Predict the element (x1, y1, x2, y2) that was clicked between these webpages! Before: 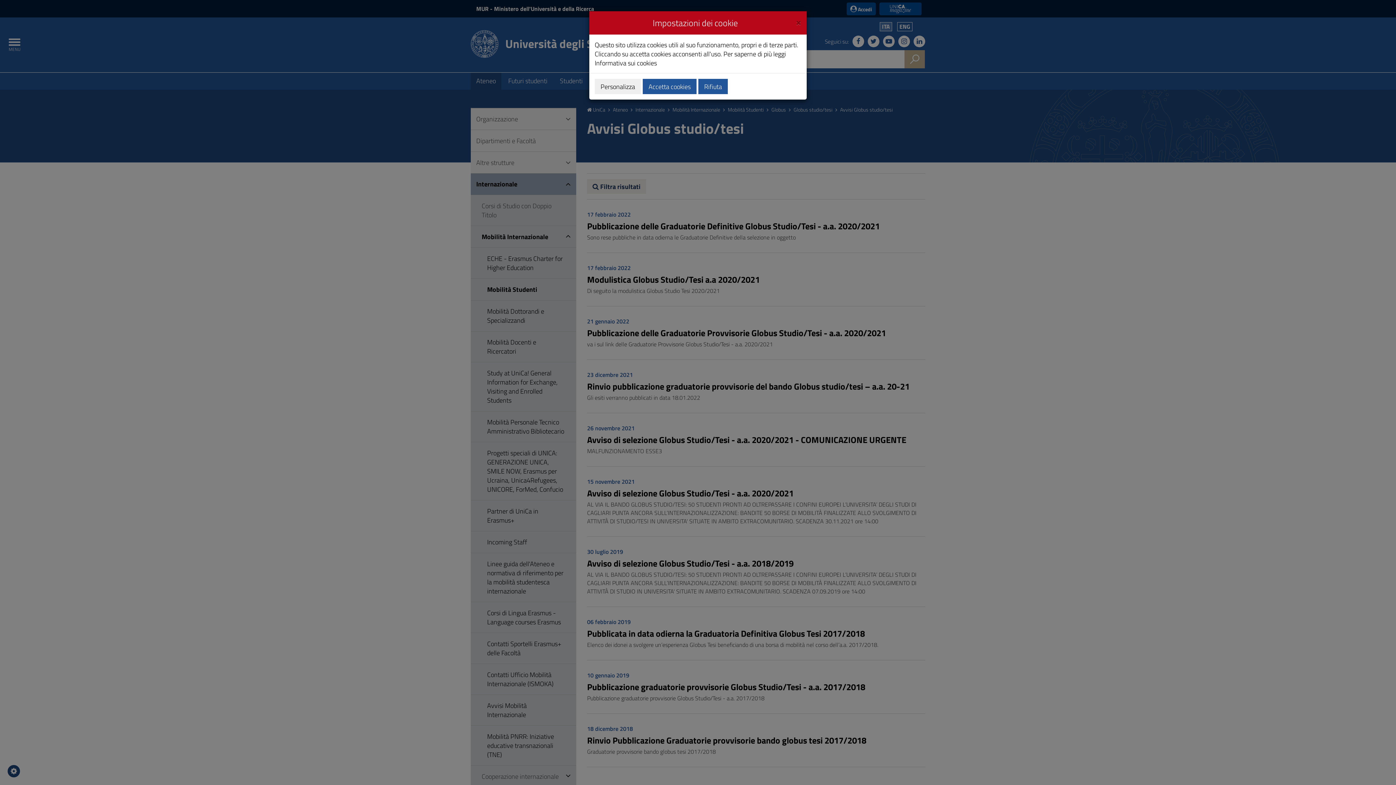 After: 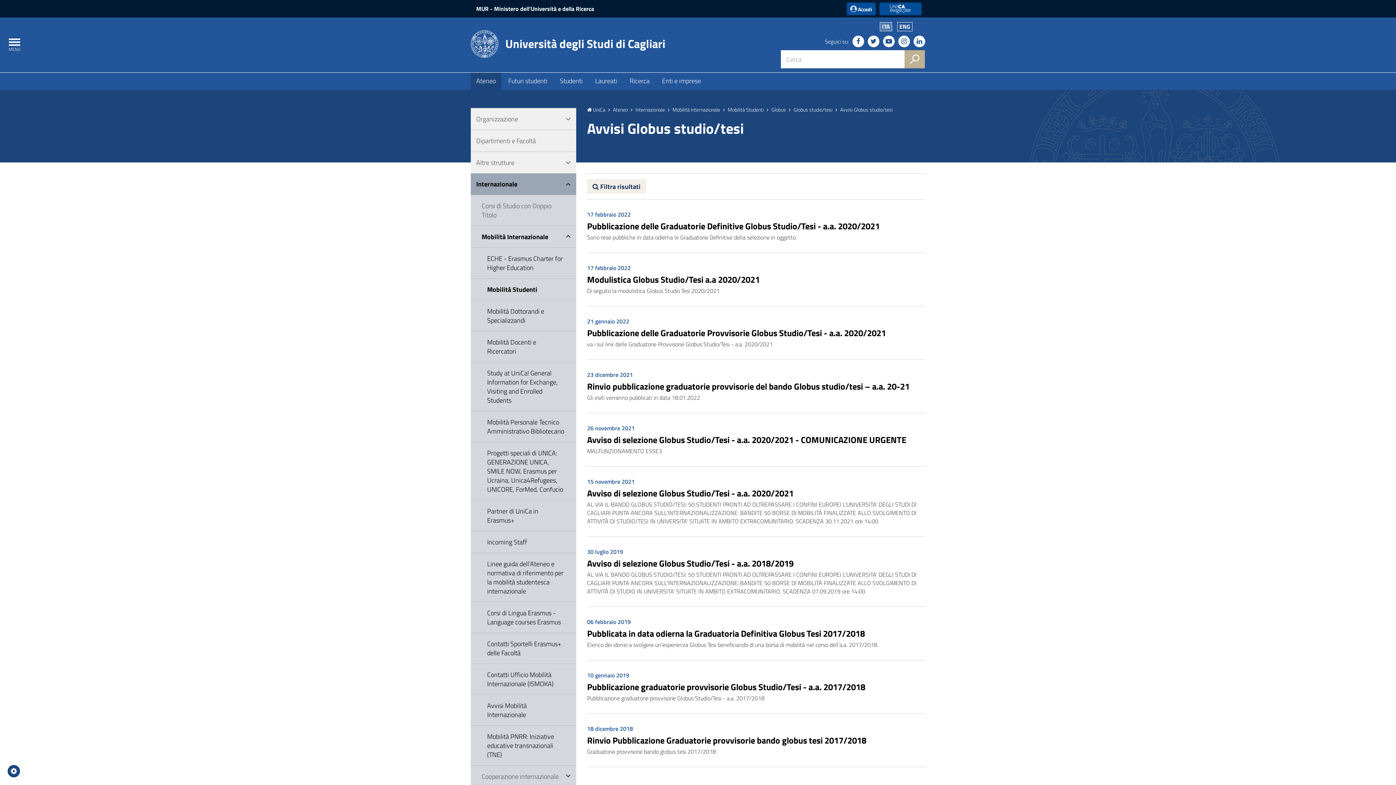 Action: bbox: (796, 16, 801, 26) label: Close